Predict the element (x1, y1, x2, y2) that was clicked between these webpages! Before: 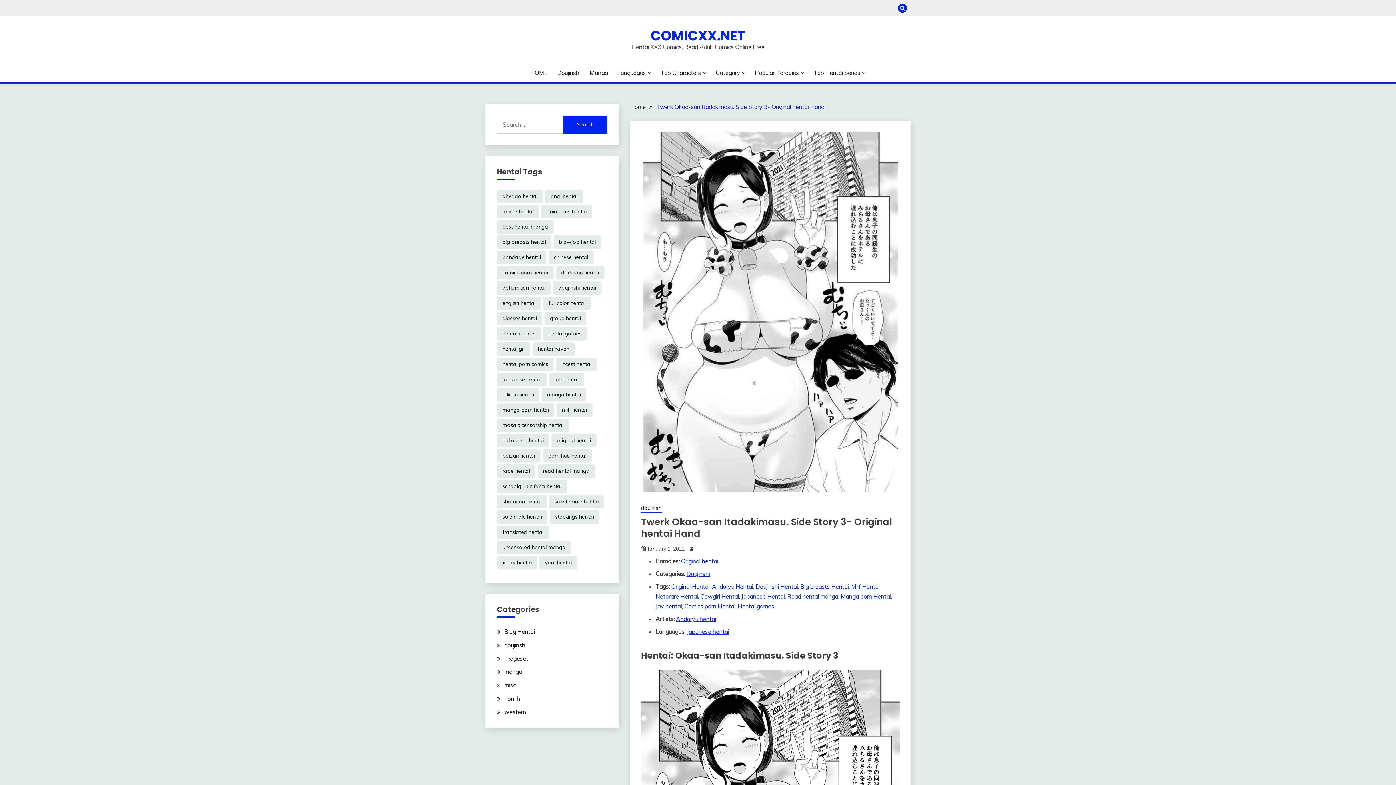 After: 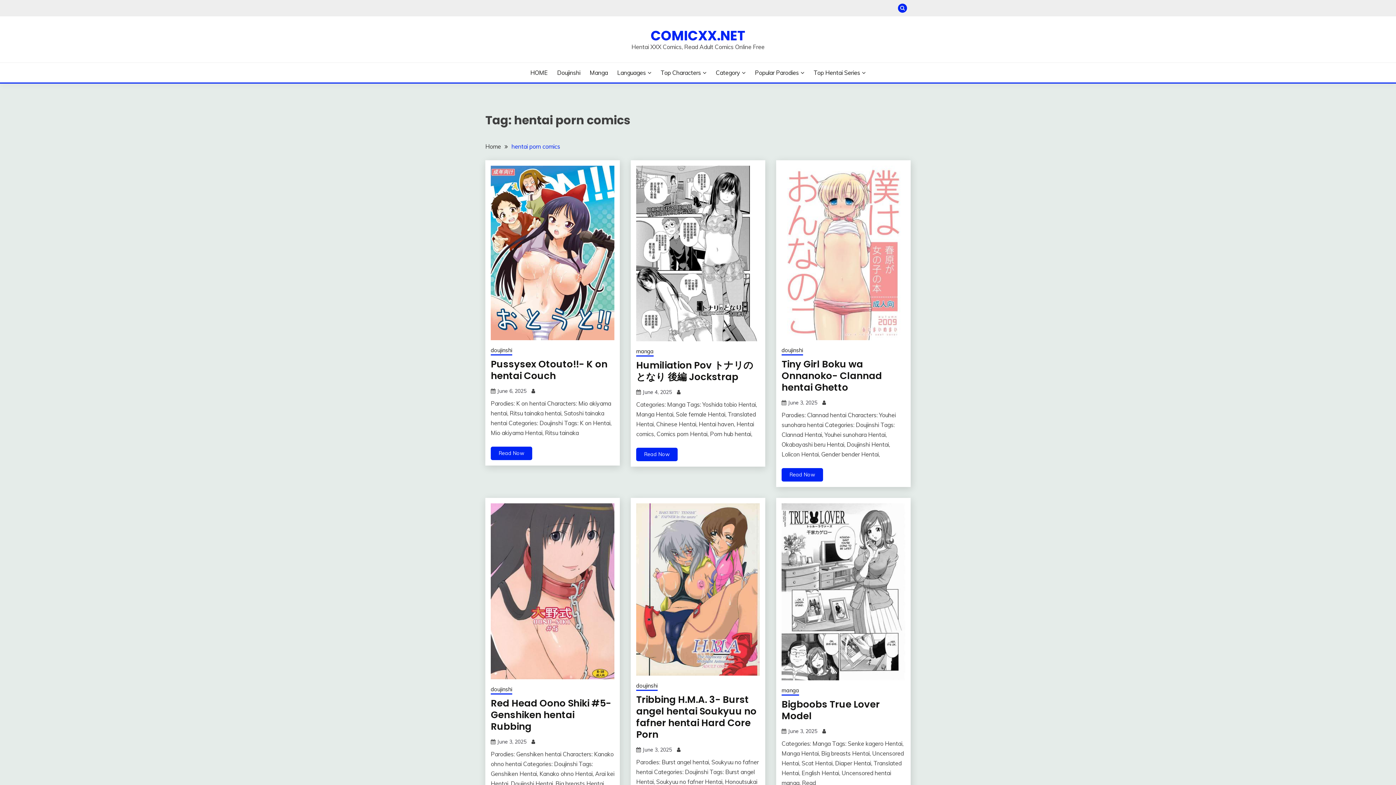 Action: label: hentai porn comics (30,555 items) bbox: (497, 357, 553, 371)